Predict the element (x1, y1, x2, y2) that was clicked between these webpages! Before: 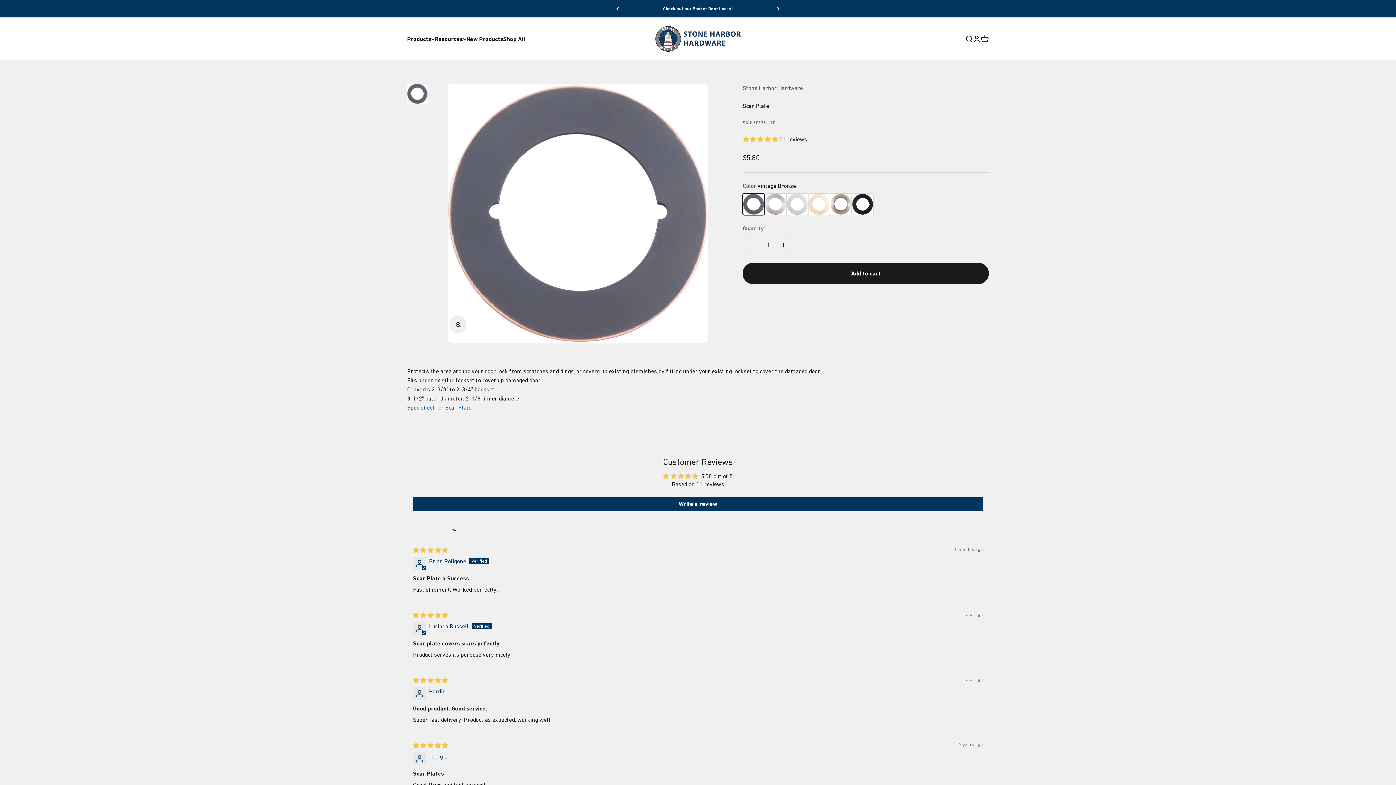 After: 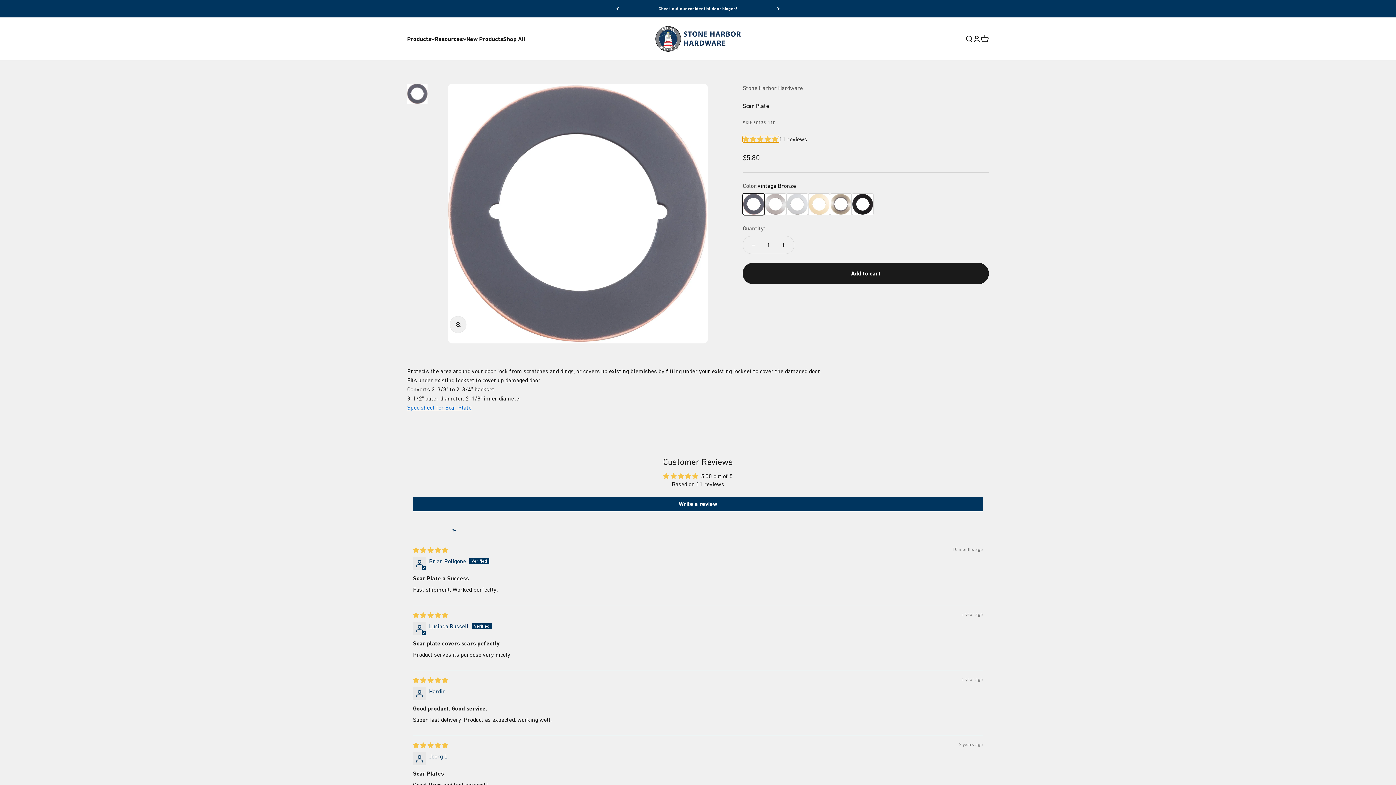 Action: label: 5.00 stars bbox: (742, 136, 779, 142)